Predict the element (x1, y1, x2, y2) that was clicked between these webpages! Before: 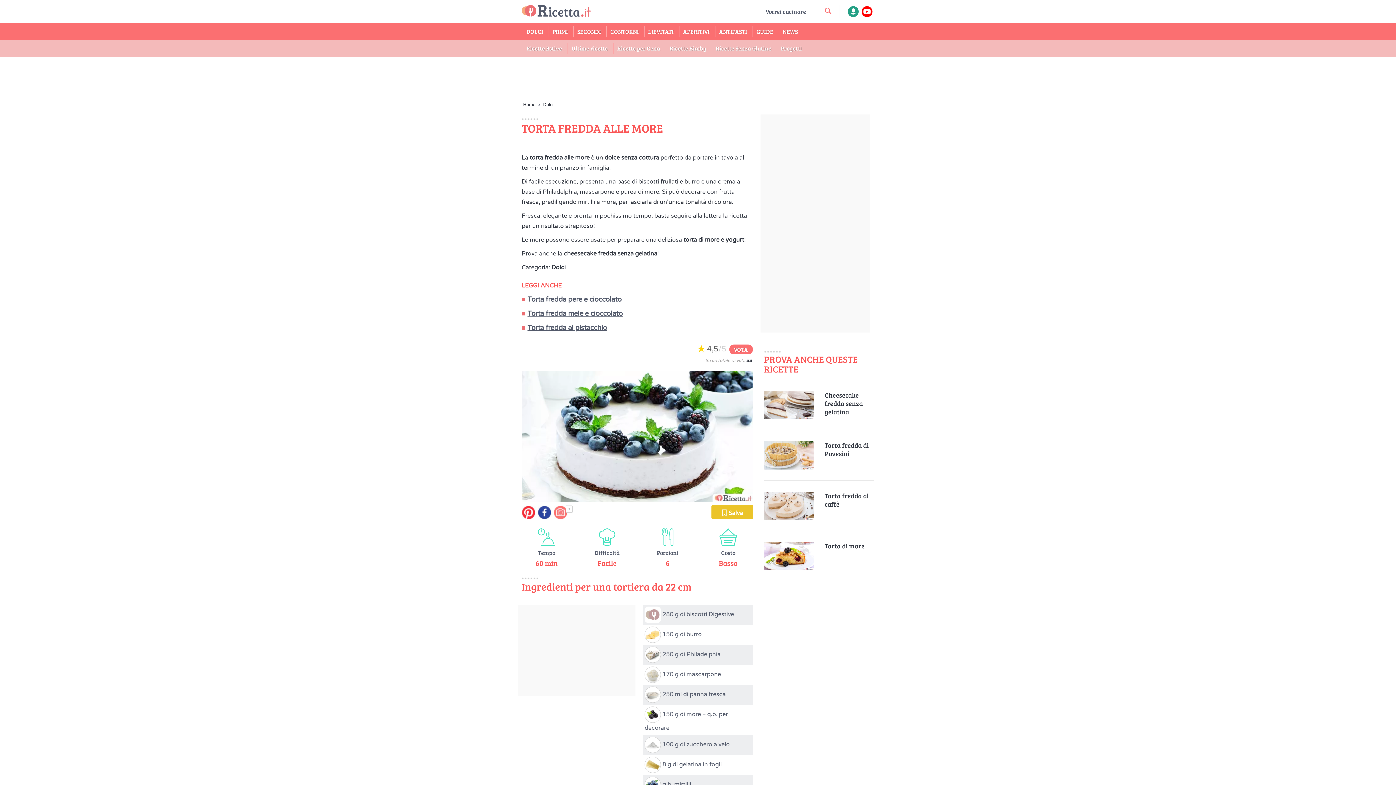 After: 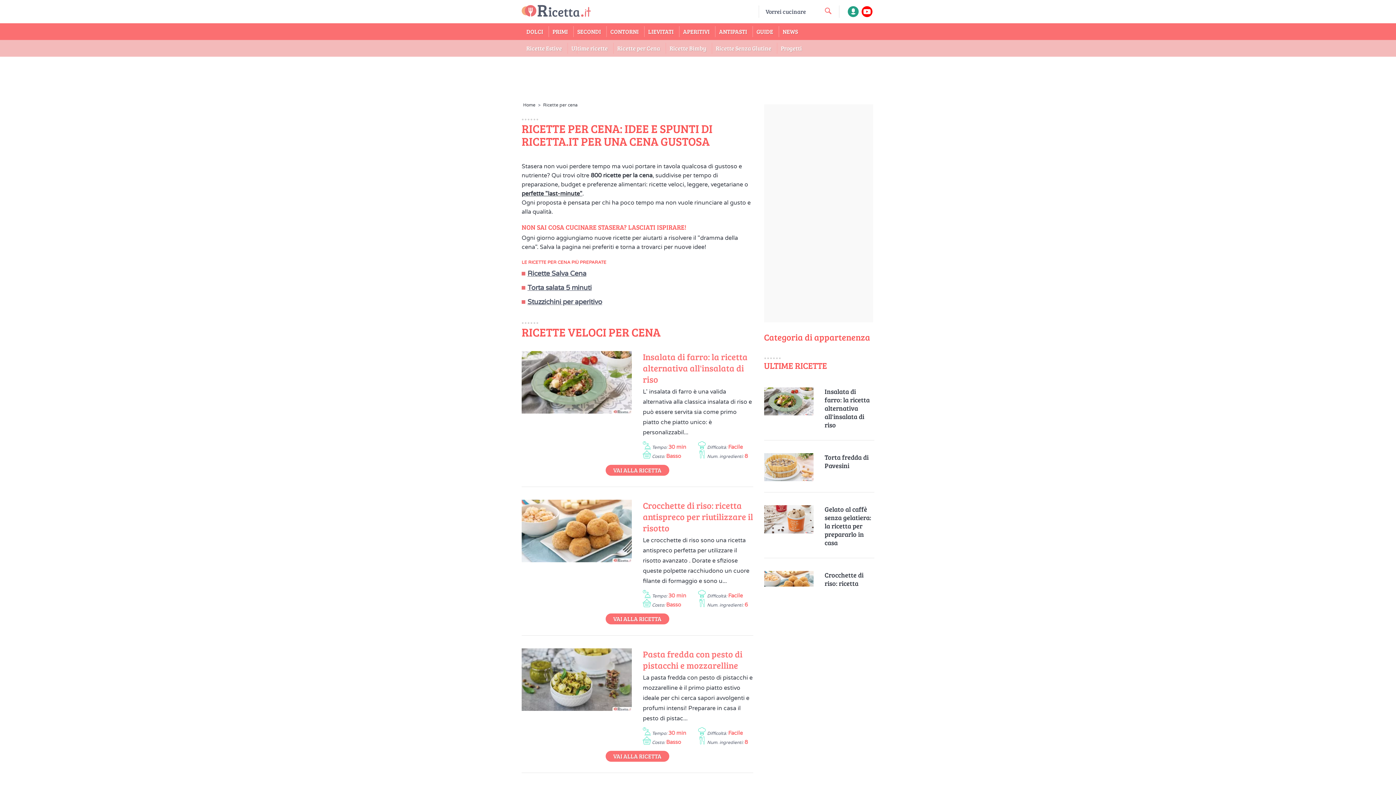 Action: bbox: (612, 40, 665, 56) label: Ricette per Cena